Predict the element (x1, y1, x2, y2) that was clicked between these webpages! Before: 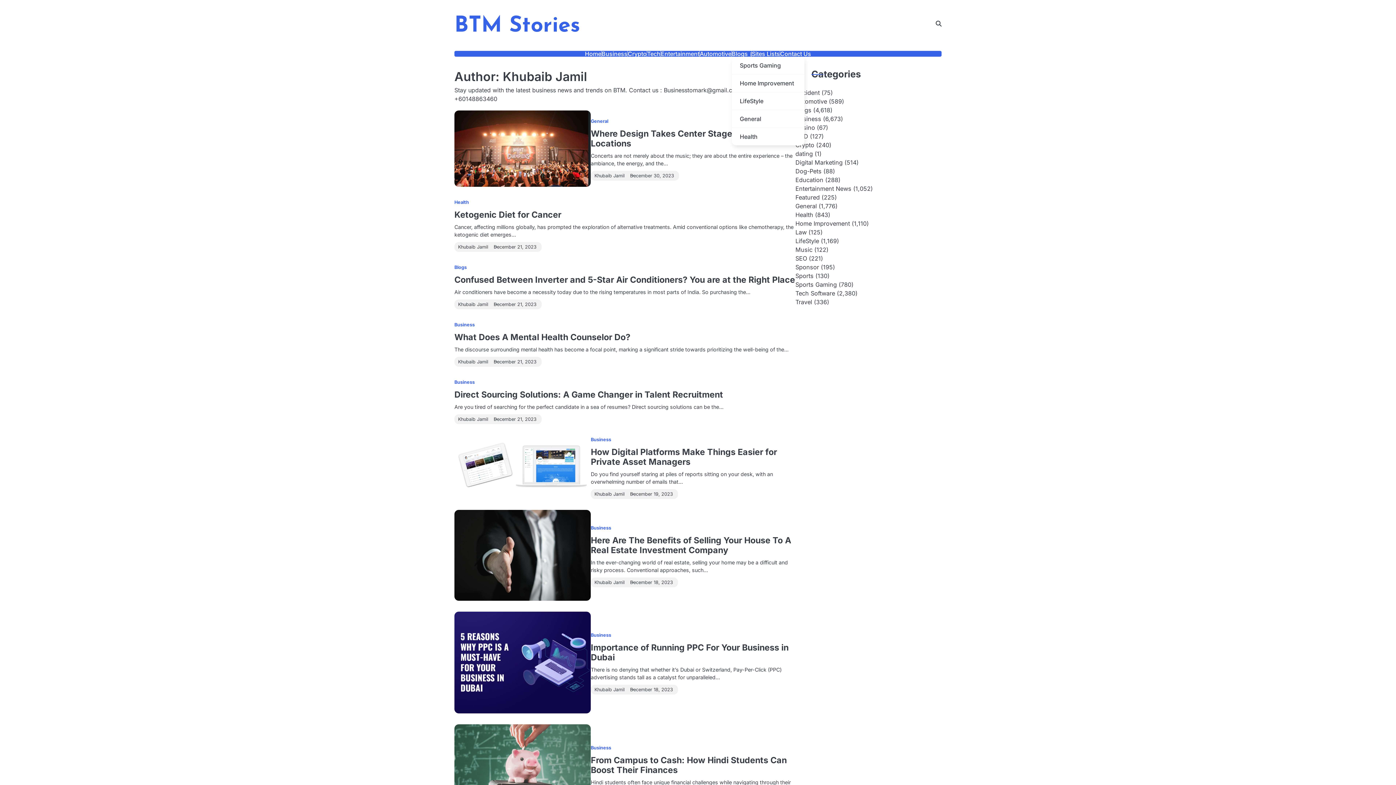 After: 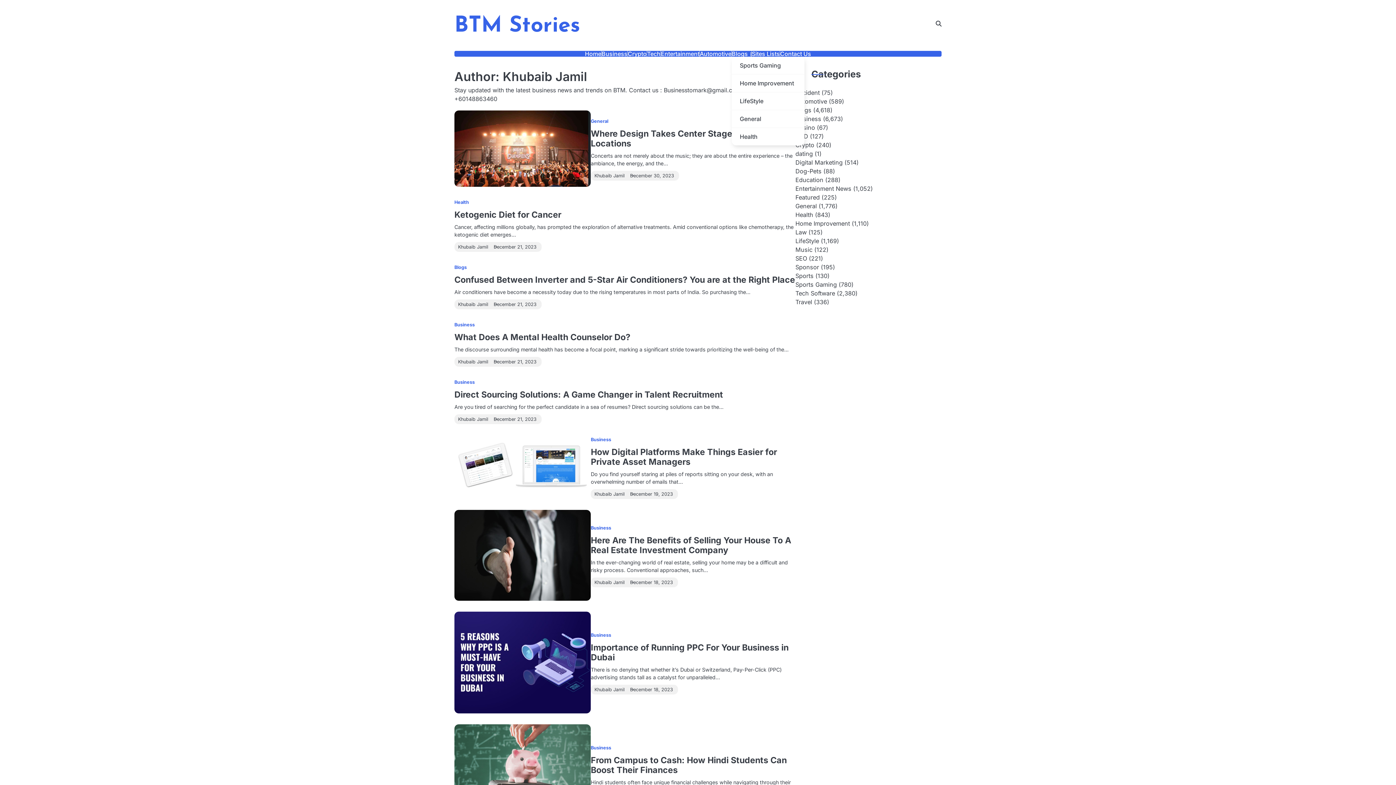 Action: bbox: (594, 491, 624, 497) label: Khubaib Jamil